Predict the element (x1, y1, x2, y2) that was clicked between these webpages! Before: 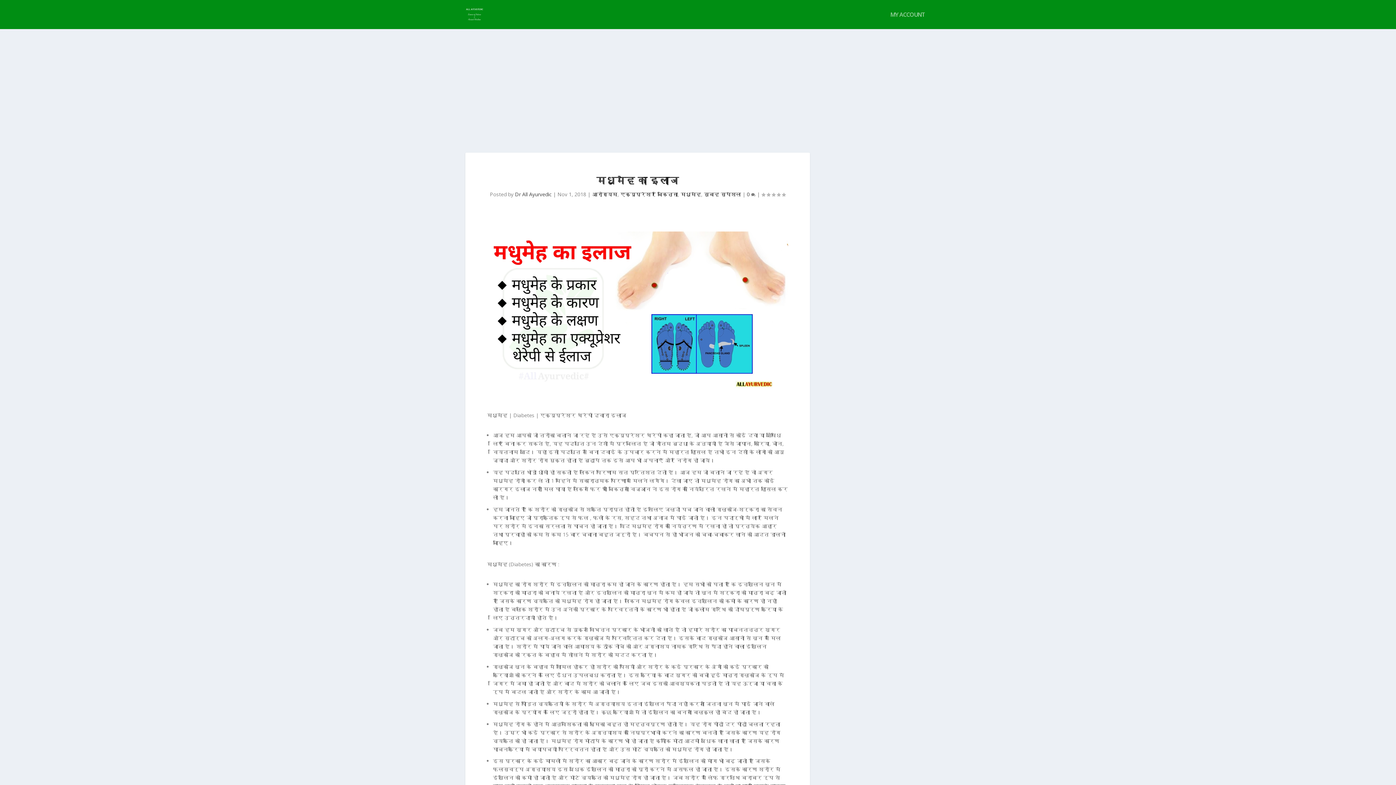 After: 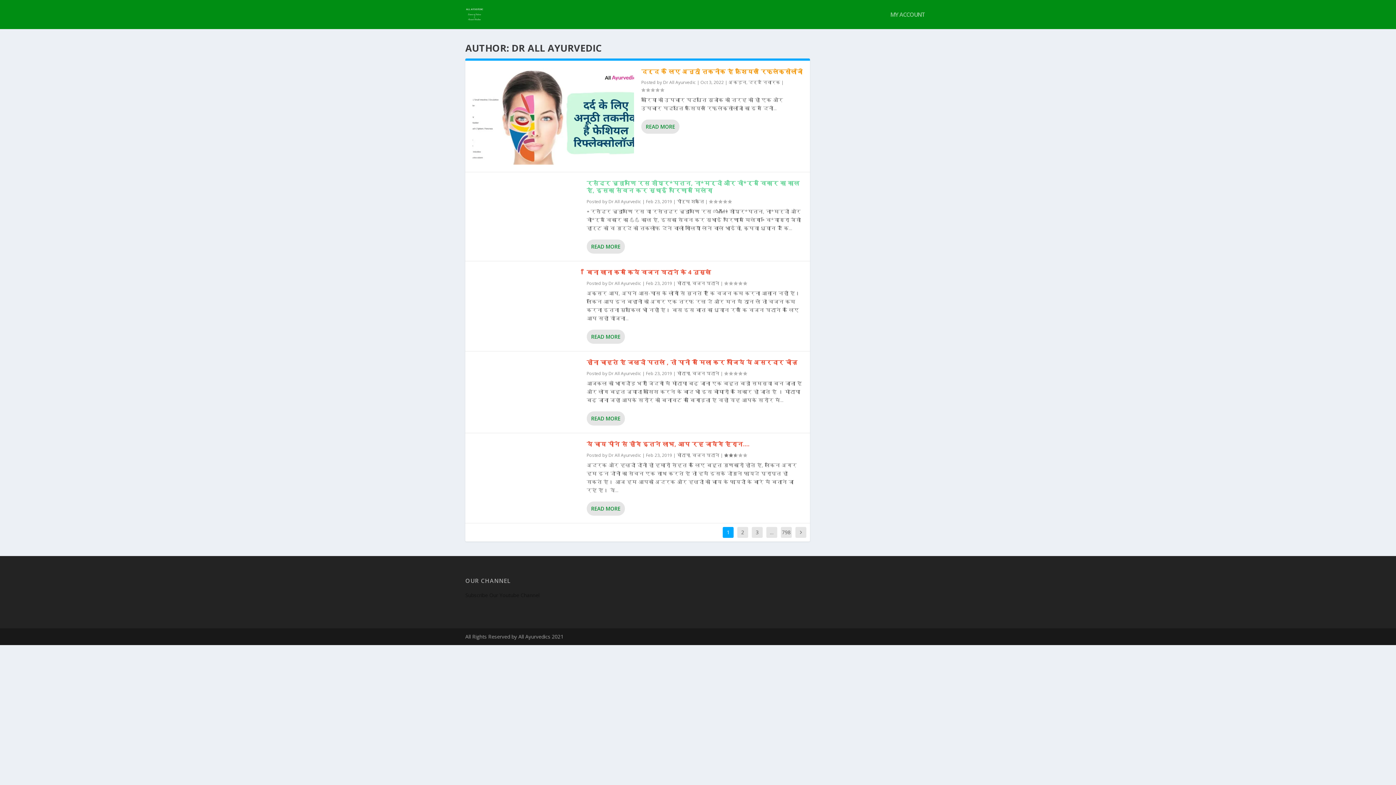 Action: label: Dr All Ayurvedic bbox: (515, 190, 551, 197)